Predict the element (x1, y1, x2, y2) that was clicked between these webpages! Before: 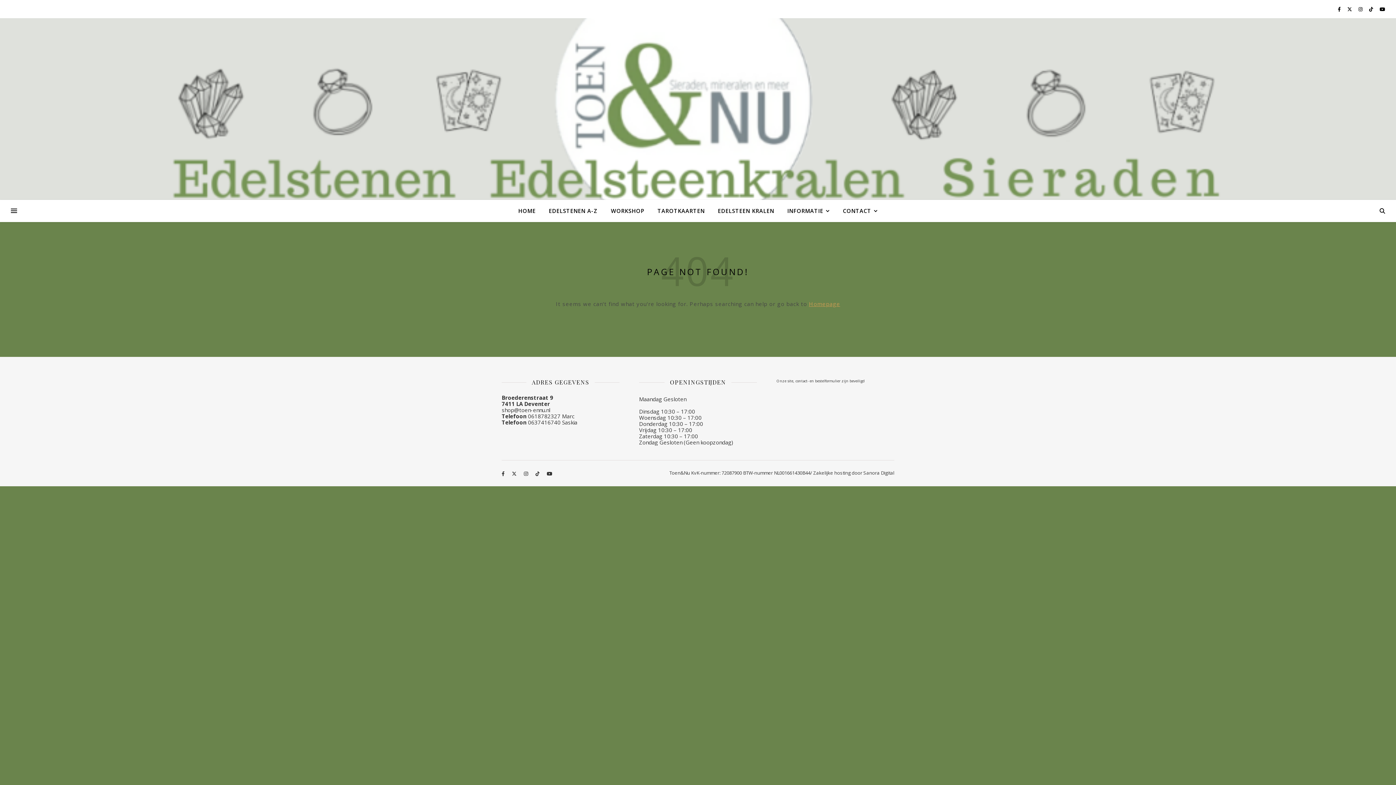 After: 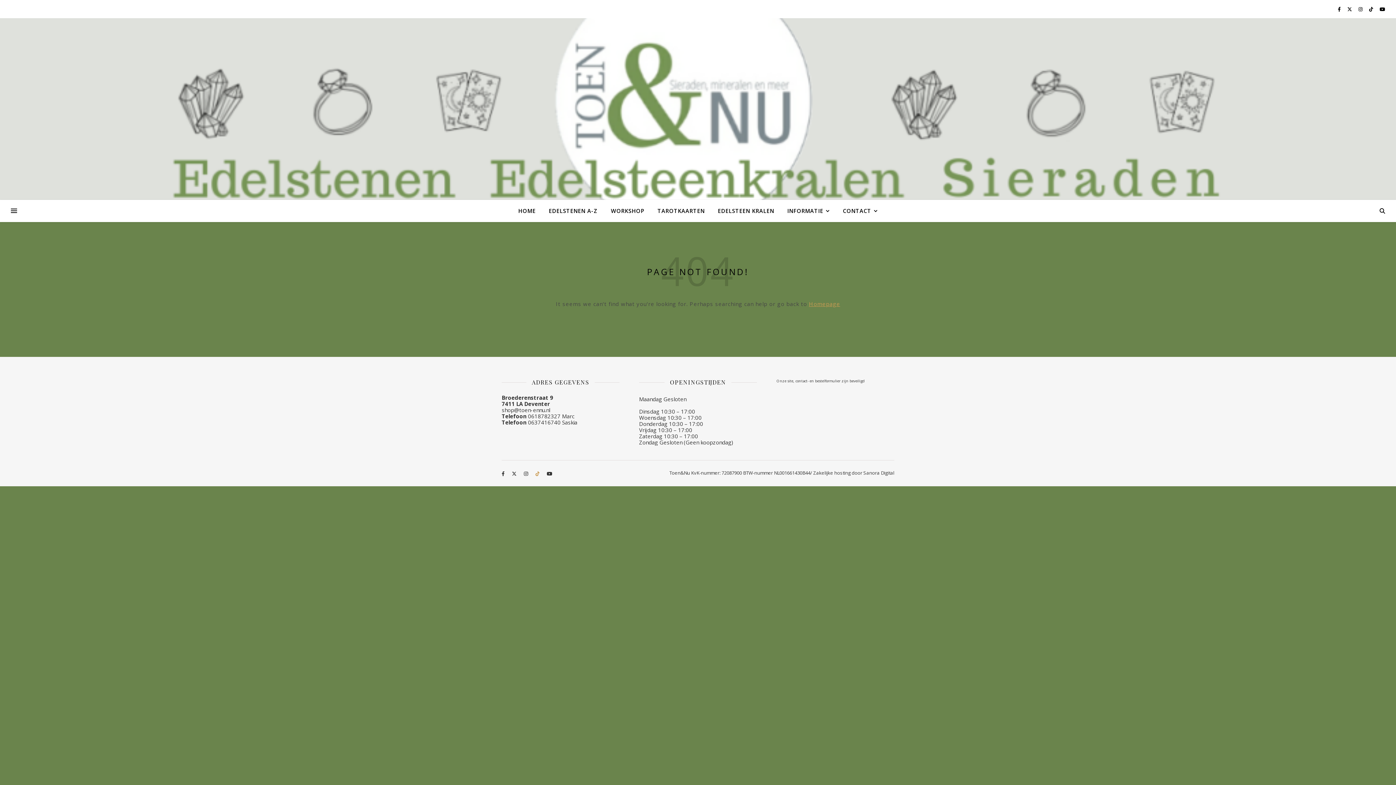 Action: bbox: (535, 470, 540, 477) label: tiktok